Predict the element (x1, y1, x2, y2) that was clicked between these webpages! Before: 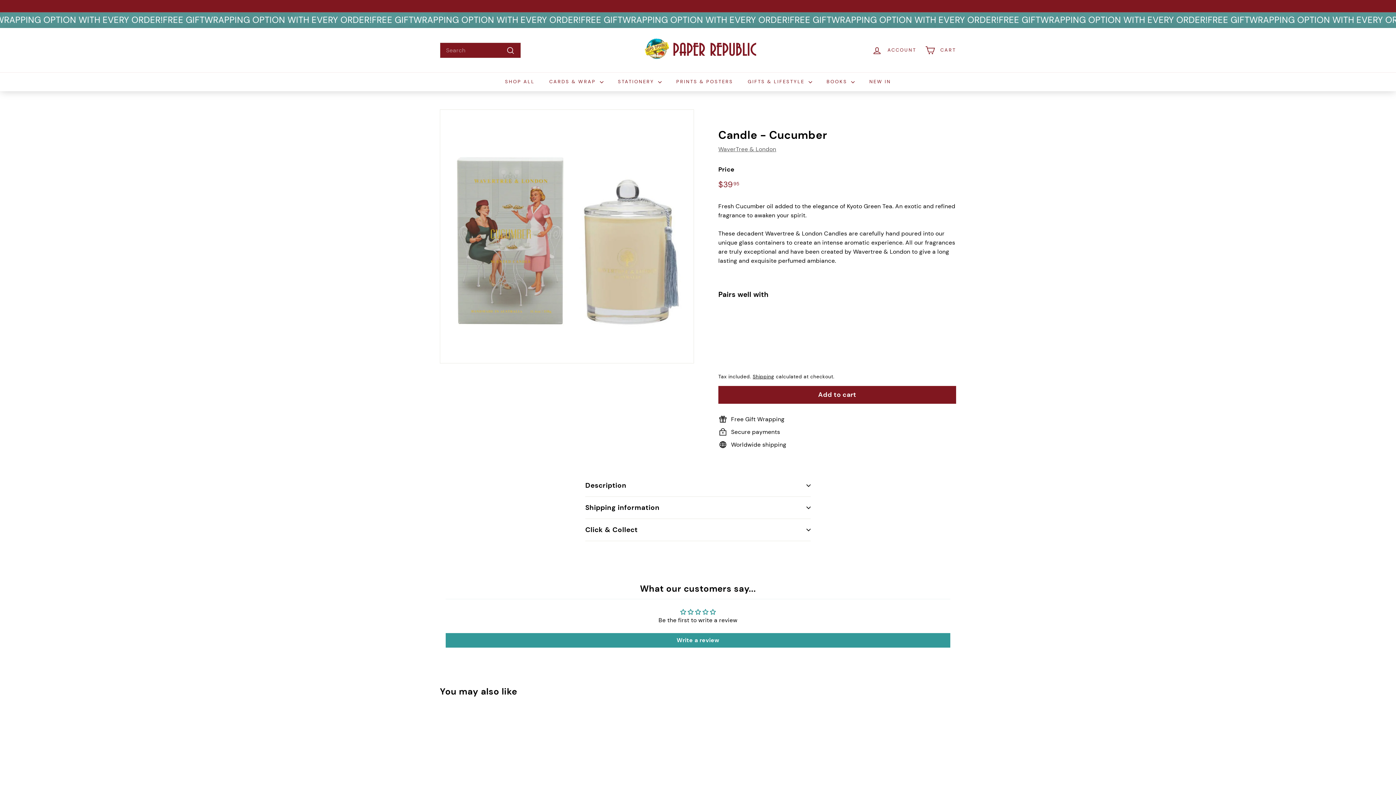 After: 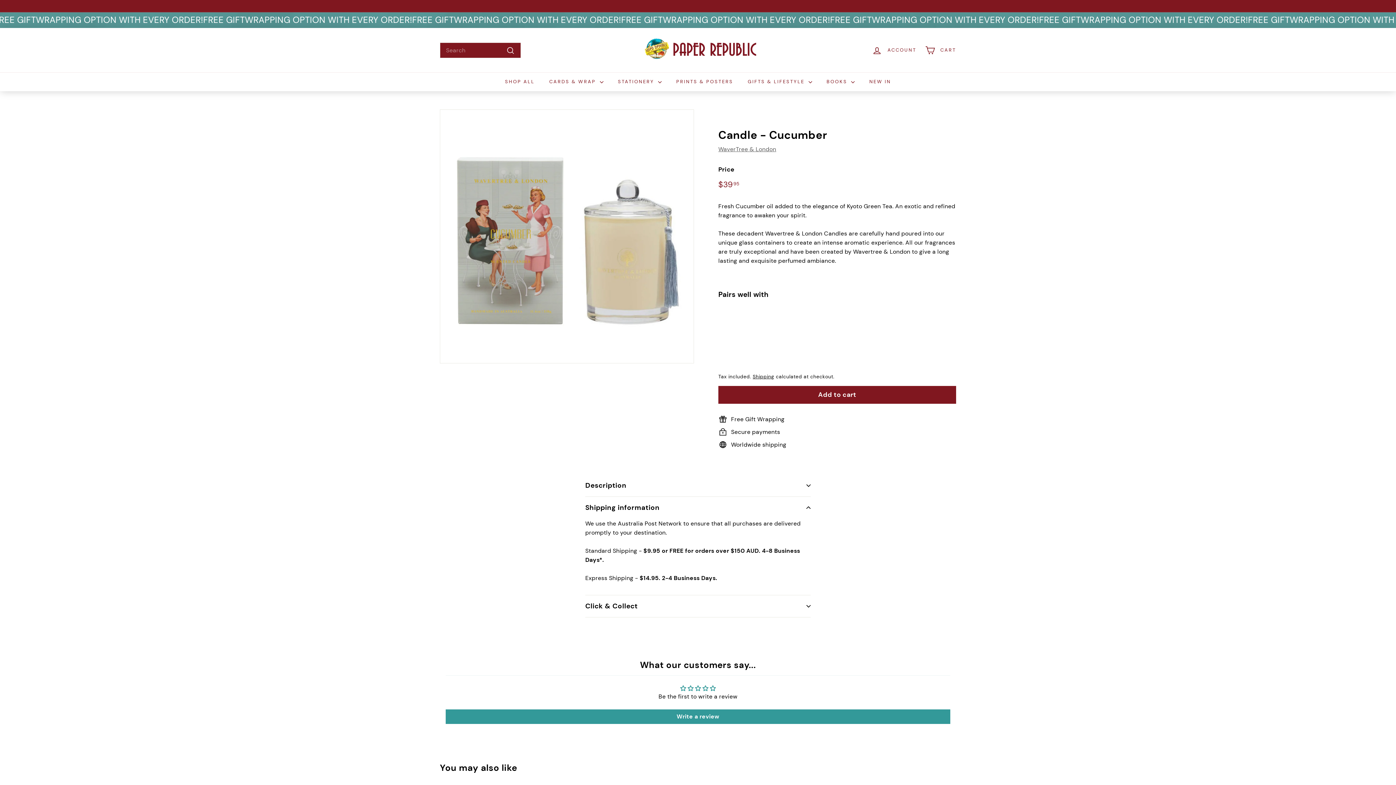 Action: label: Shipping information bbox: (585, 497, 810, 519)